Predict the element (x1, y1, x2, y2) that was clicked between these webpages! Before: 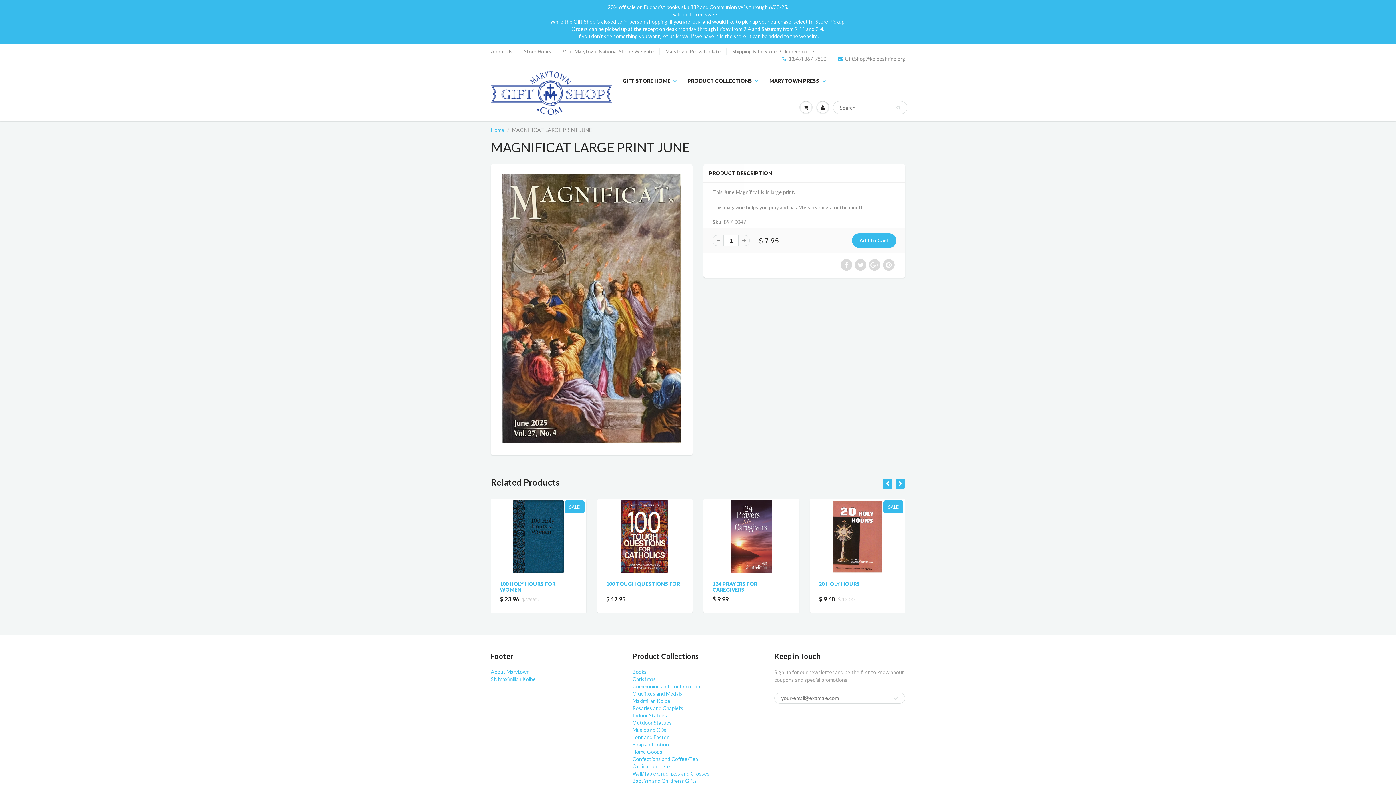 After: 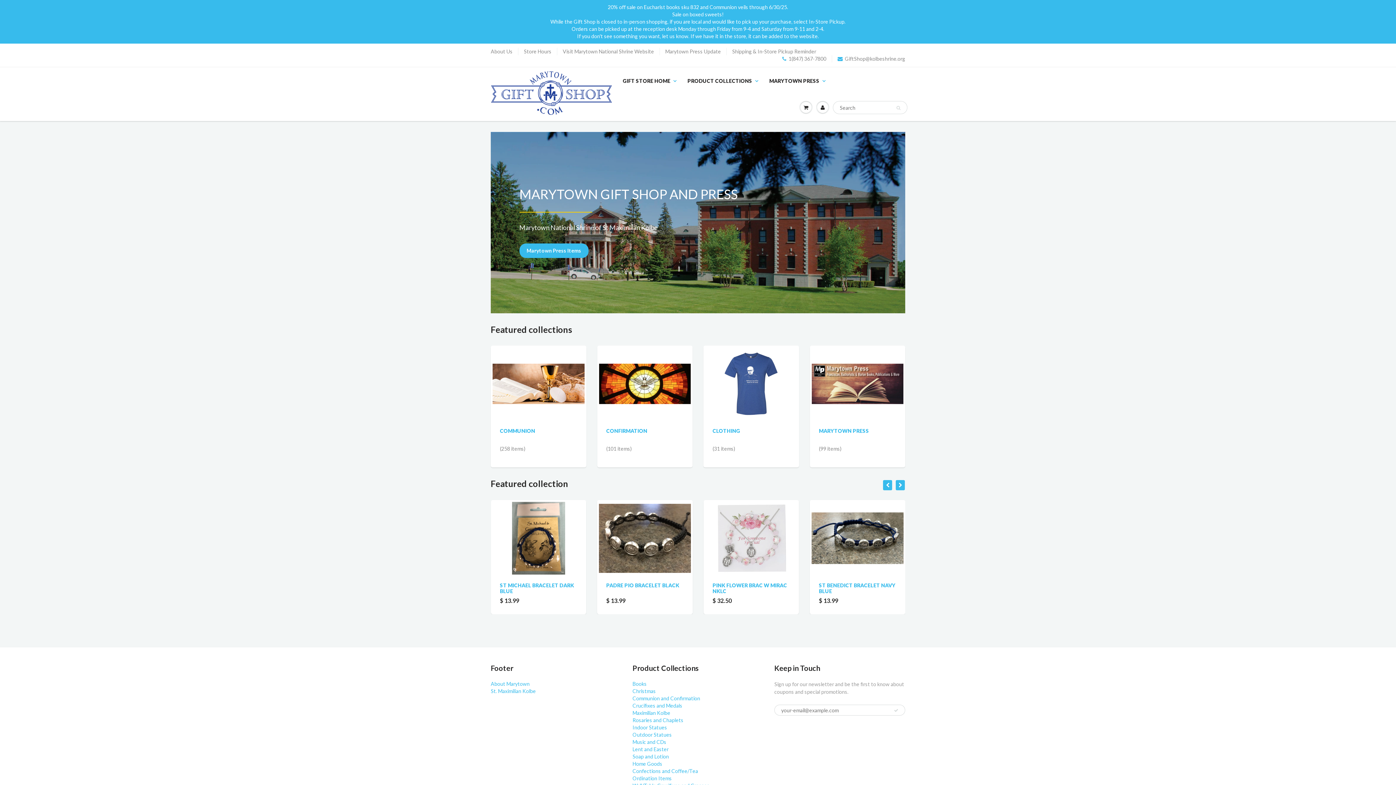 Action: label: GIFT STORE HOME bbox: (617, 67, 682, 94)